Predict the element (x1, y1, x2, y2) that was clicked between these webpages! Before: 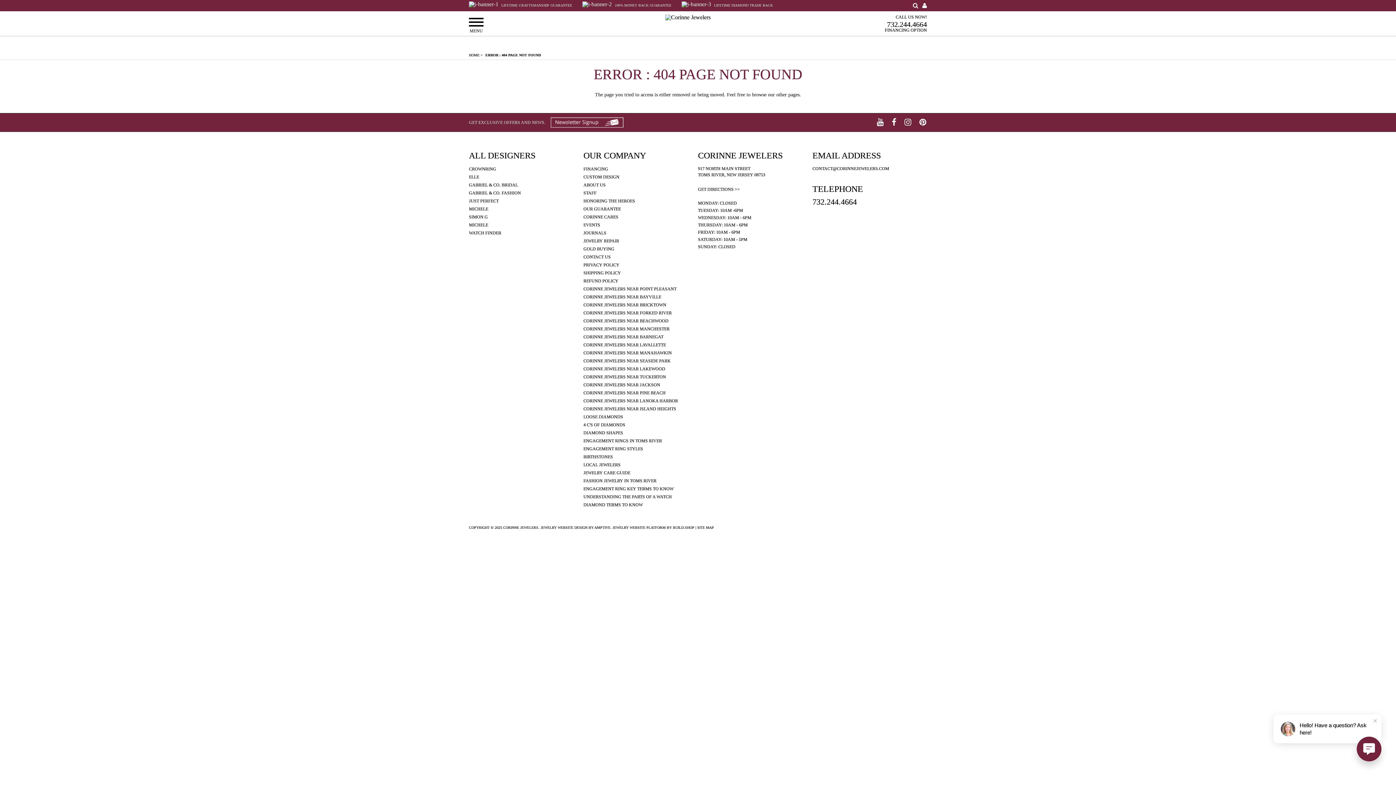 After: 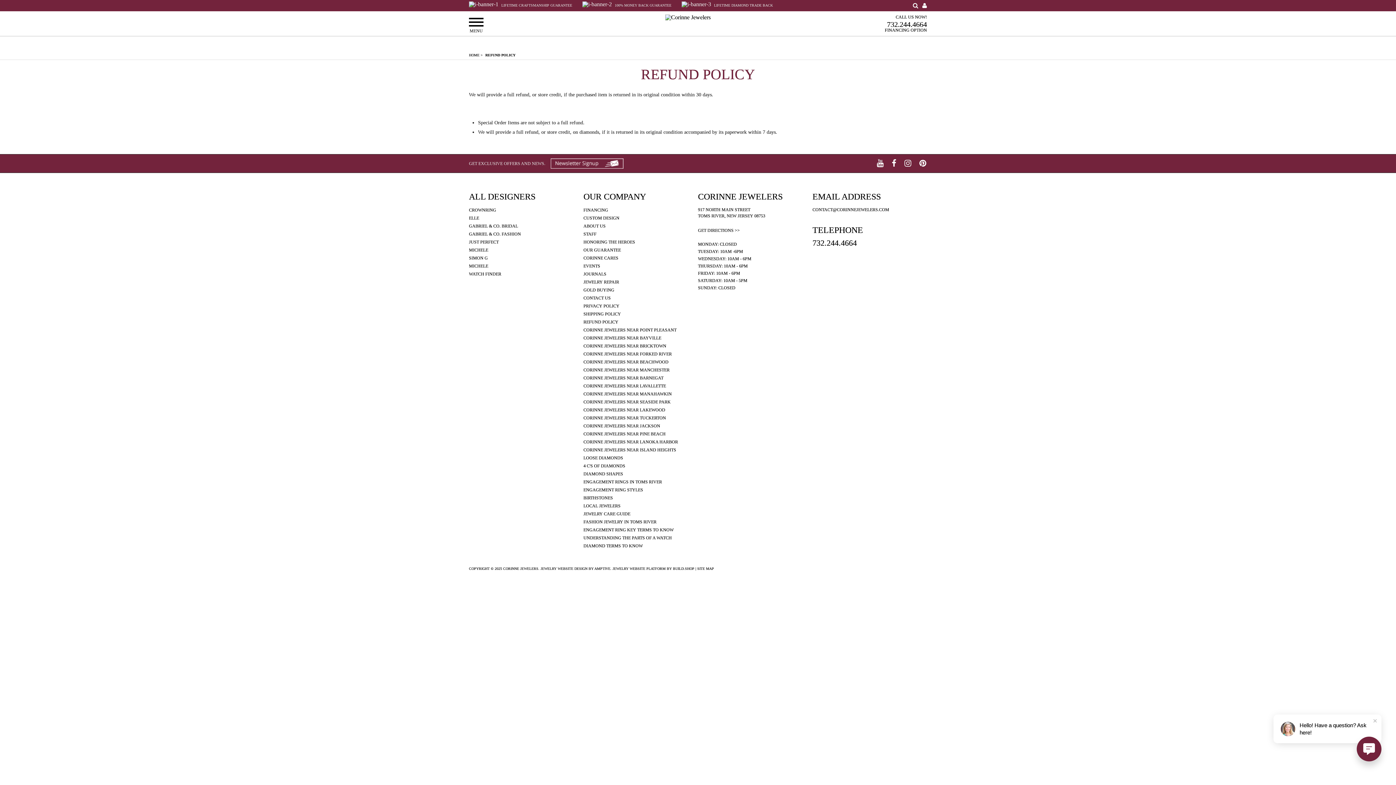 Action: bbox: (583, 278, 618, 283) label: REFUND POLICY